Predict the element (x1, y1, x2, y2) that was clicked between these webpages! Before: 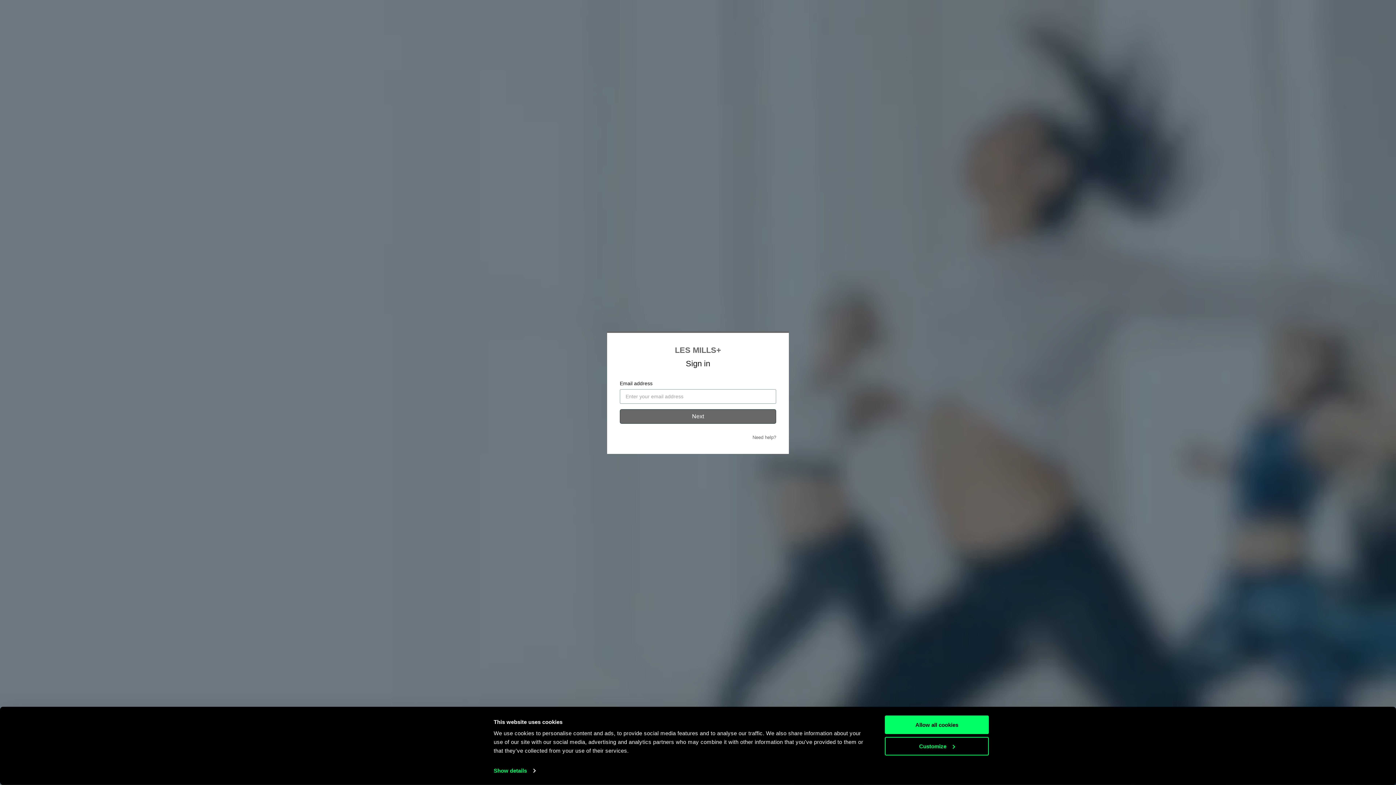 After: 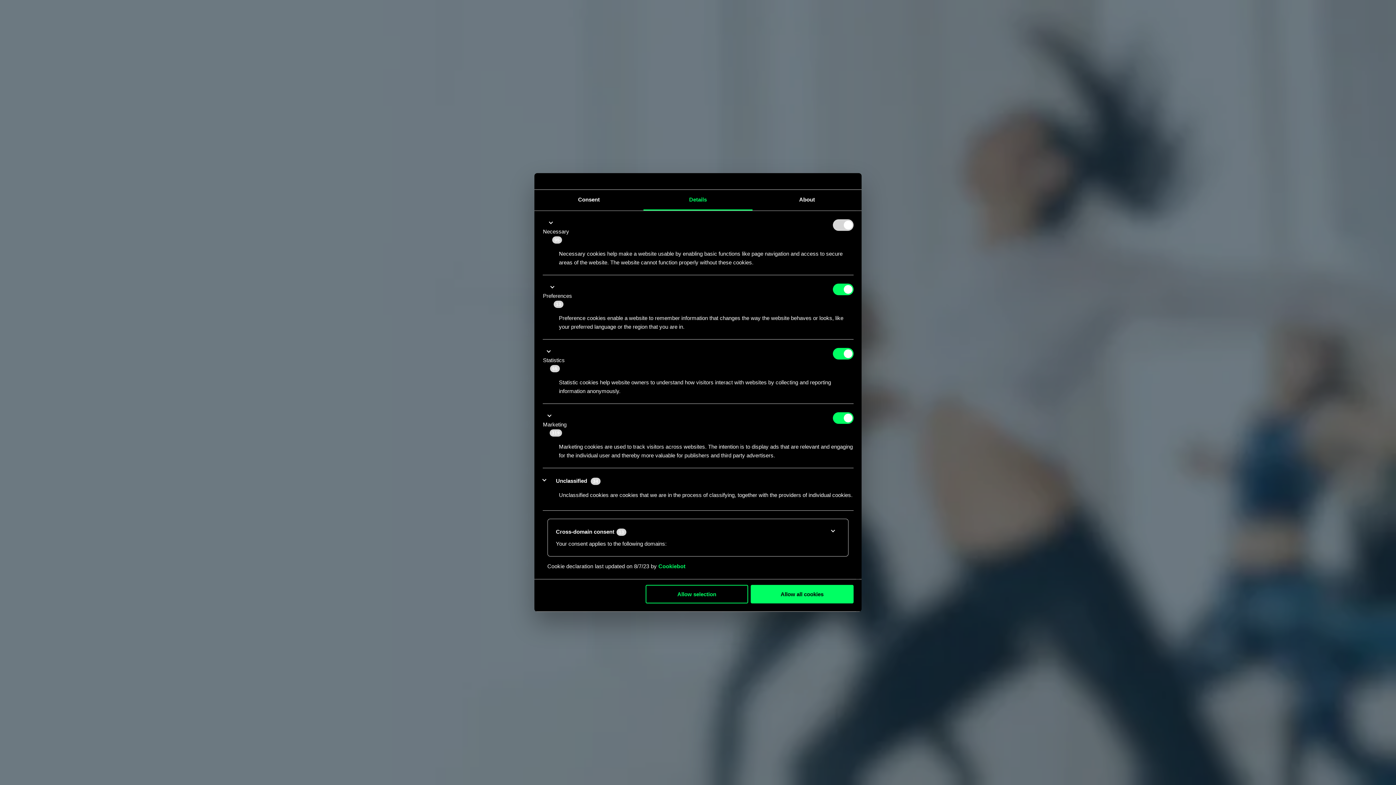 Action: label: Show details bbox: (493, 765, 535, 776)